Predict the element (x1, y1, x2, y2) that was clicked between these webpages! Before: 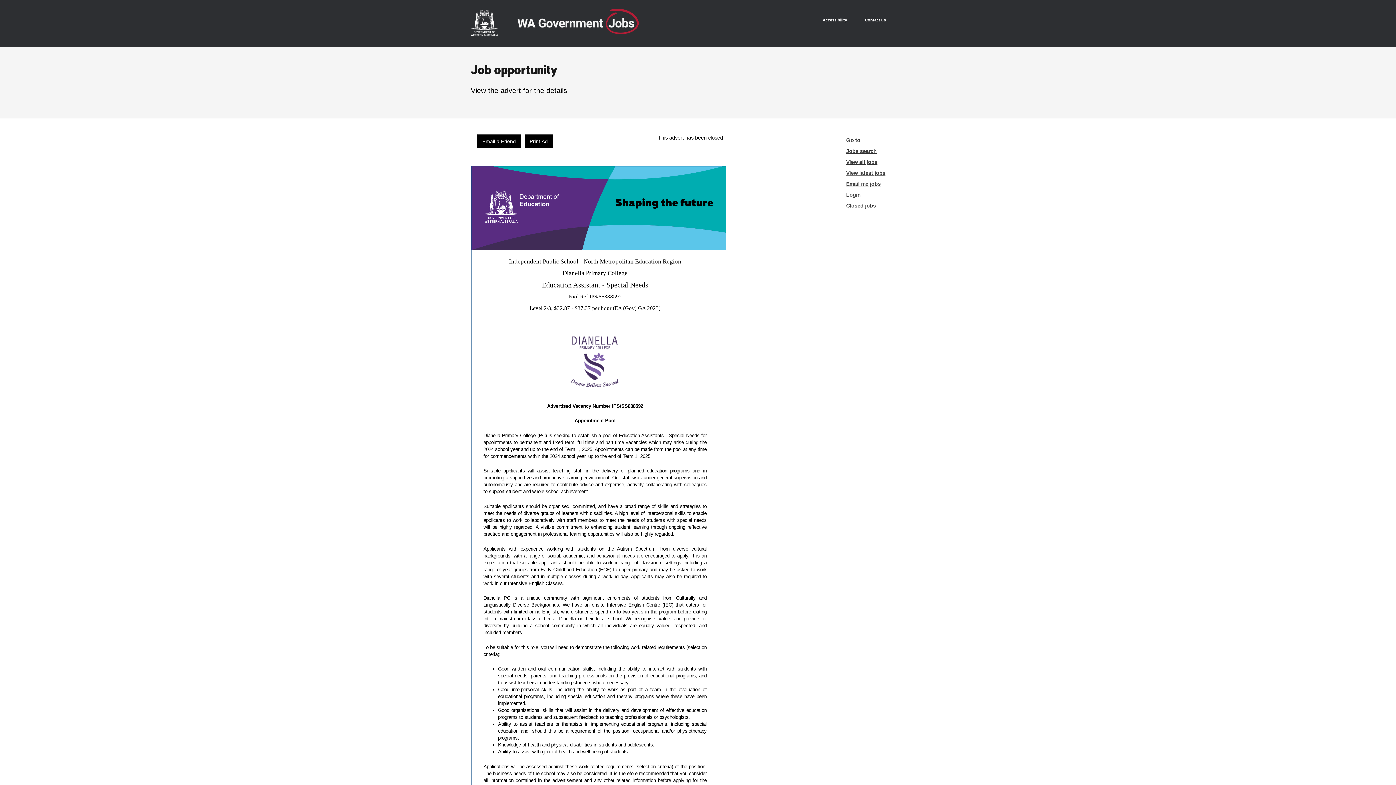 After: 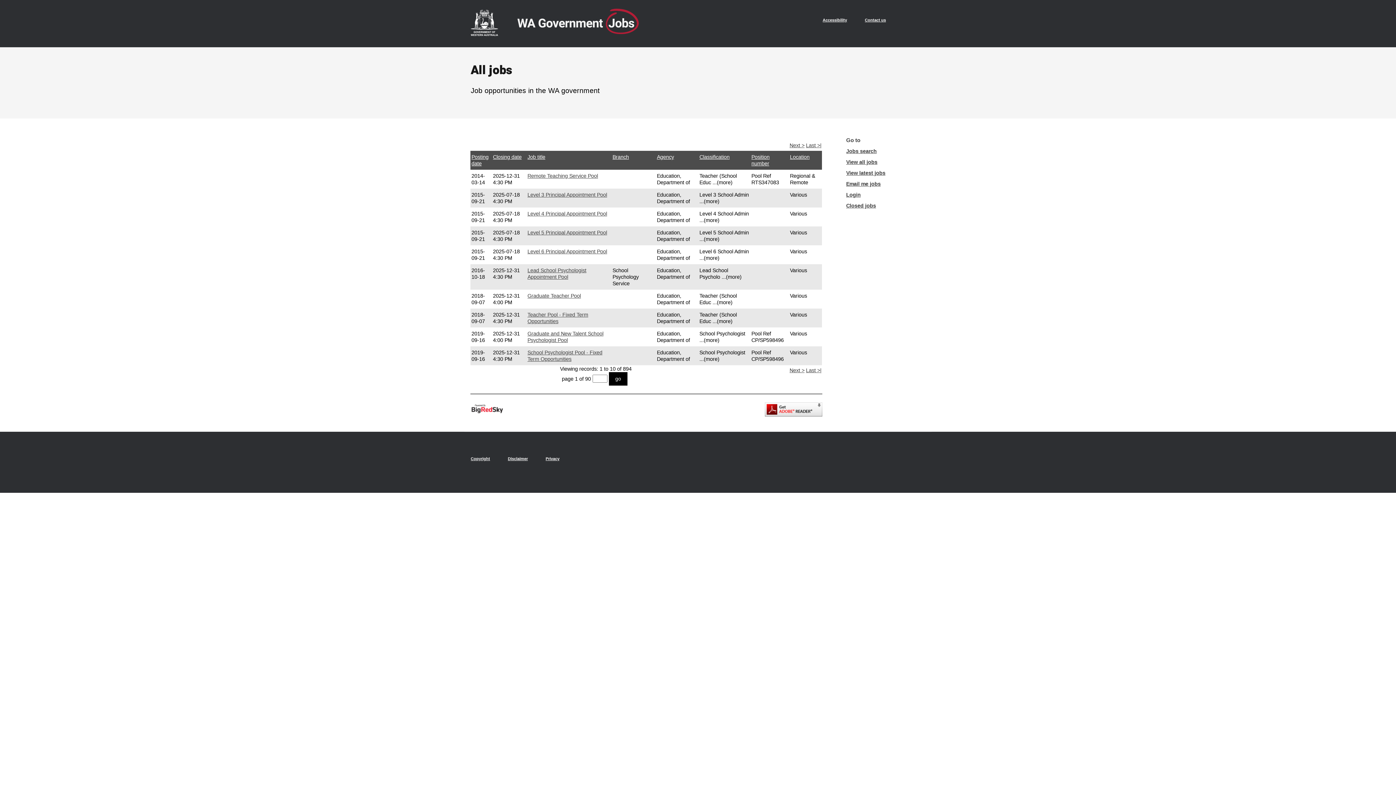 Action: bbox: (846, 159, 877, 165) label: View all jobs